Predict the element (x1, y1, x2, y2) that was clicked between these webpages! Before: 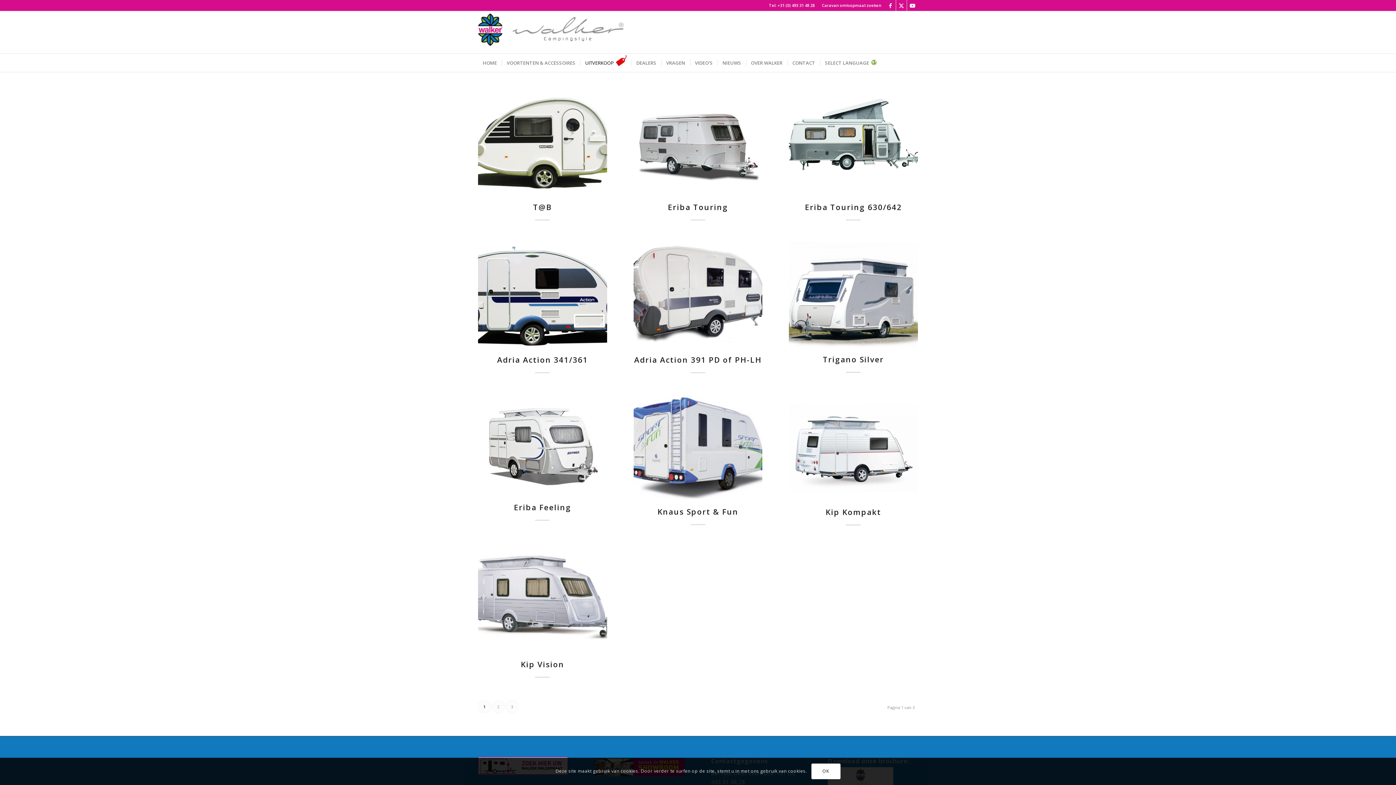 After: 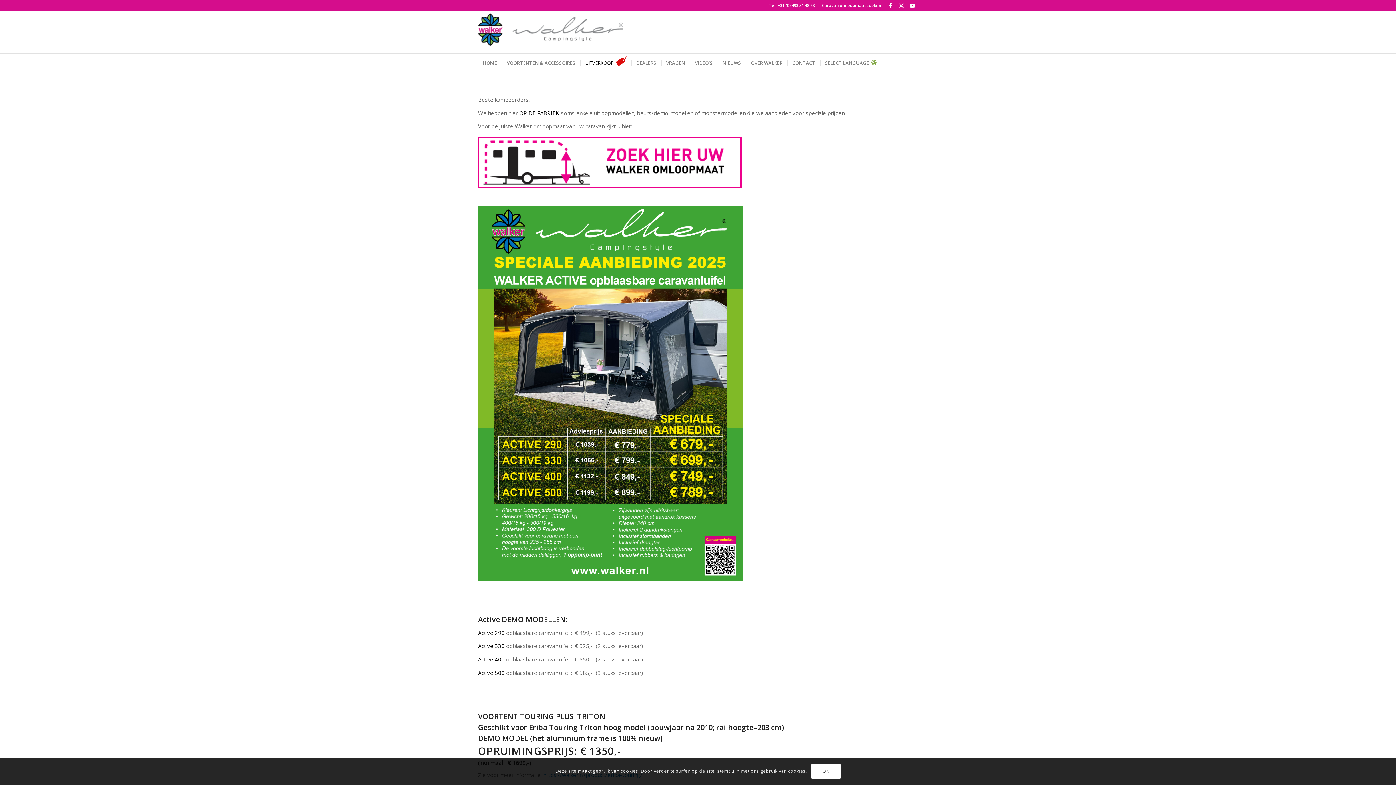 Action: label: UITVERKOOP bbox: (580, 53, 631, 72)